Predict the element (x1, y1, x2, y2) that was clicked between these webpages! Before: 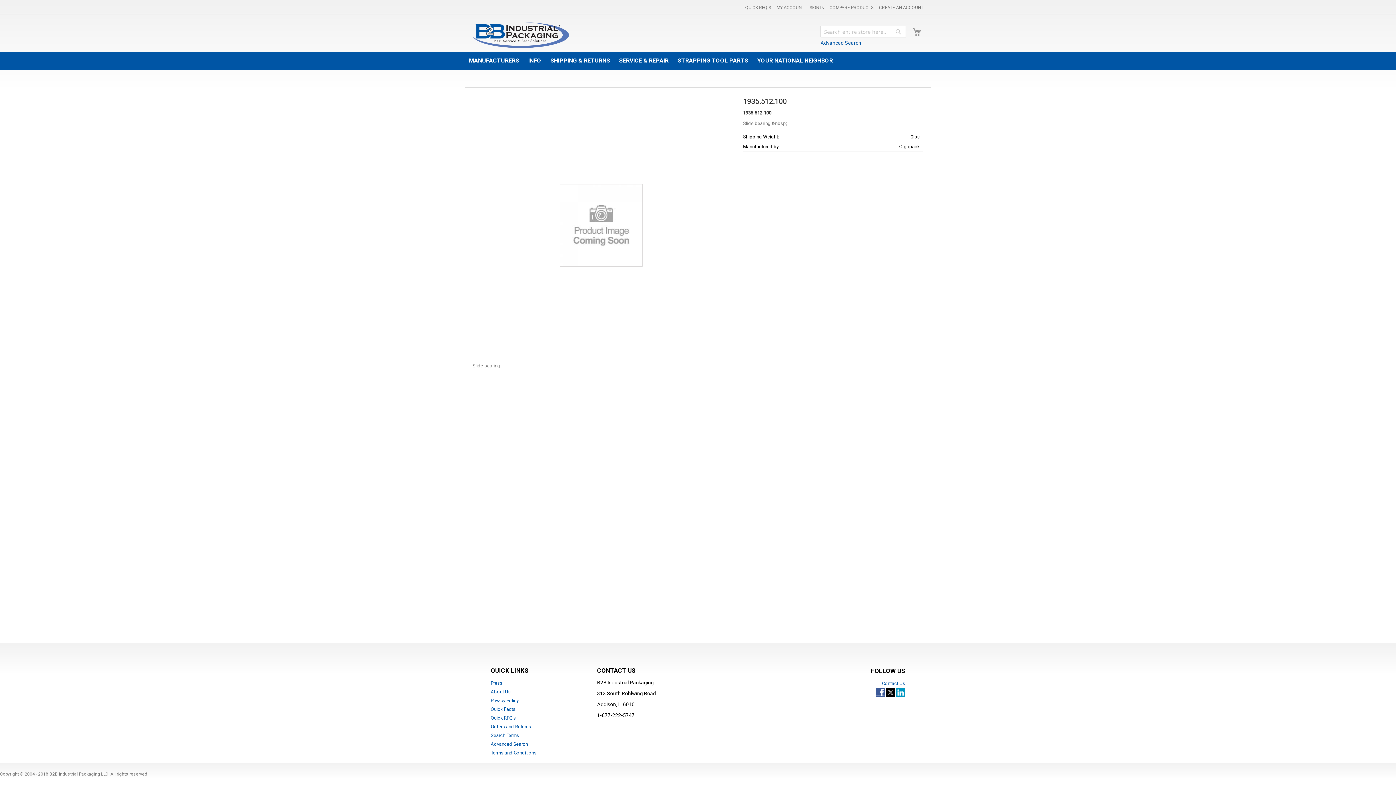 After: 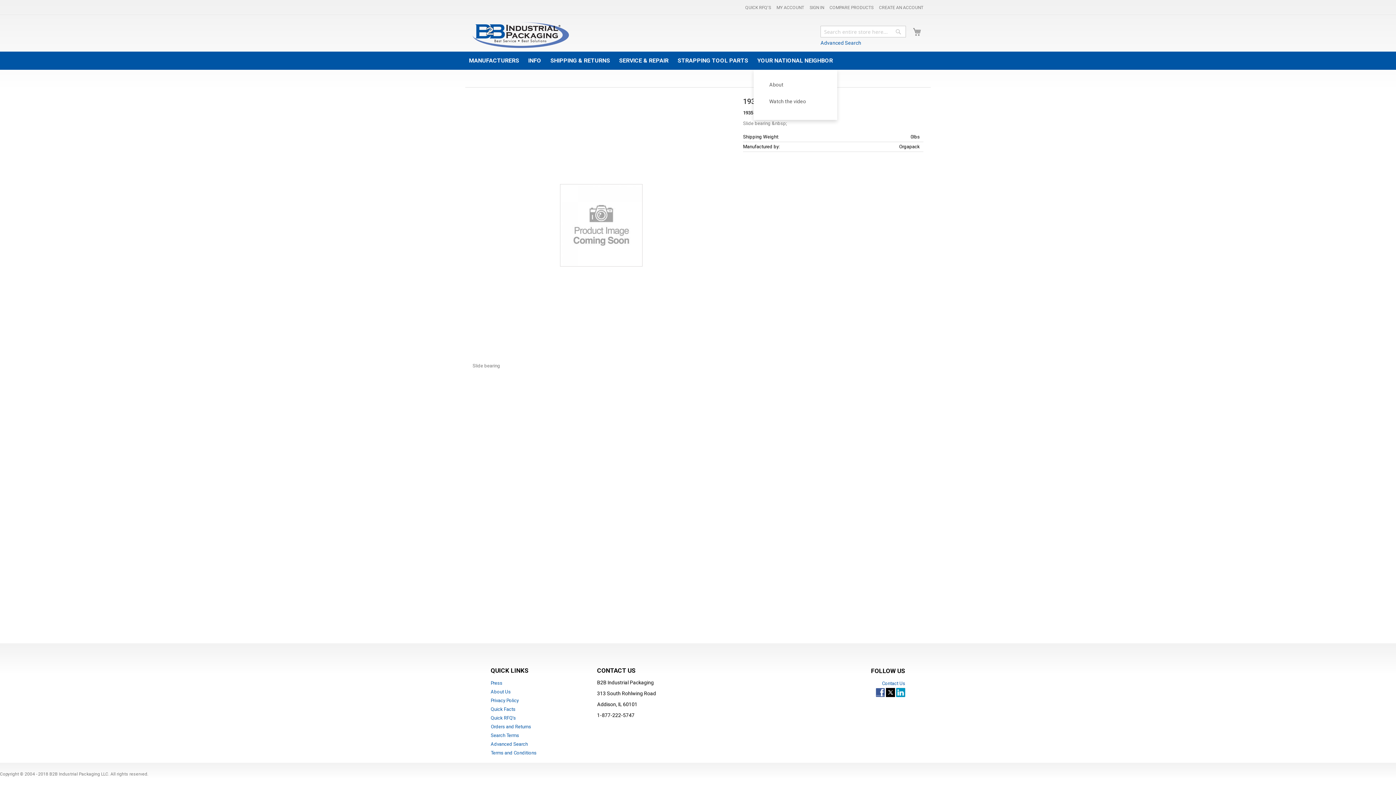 Action: label: YOUR NATIONAL NEIGHBOR bbox: (753, 51, 836, 69)